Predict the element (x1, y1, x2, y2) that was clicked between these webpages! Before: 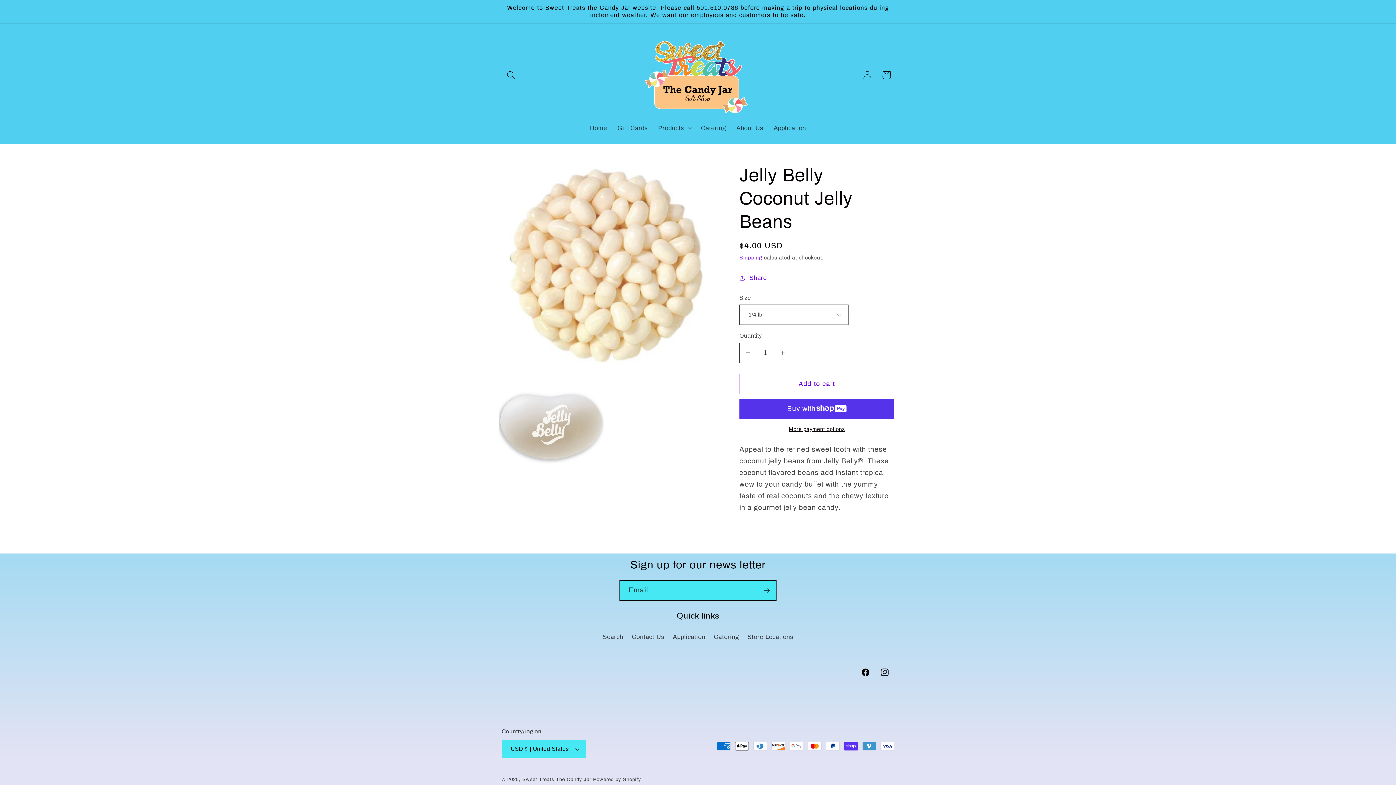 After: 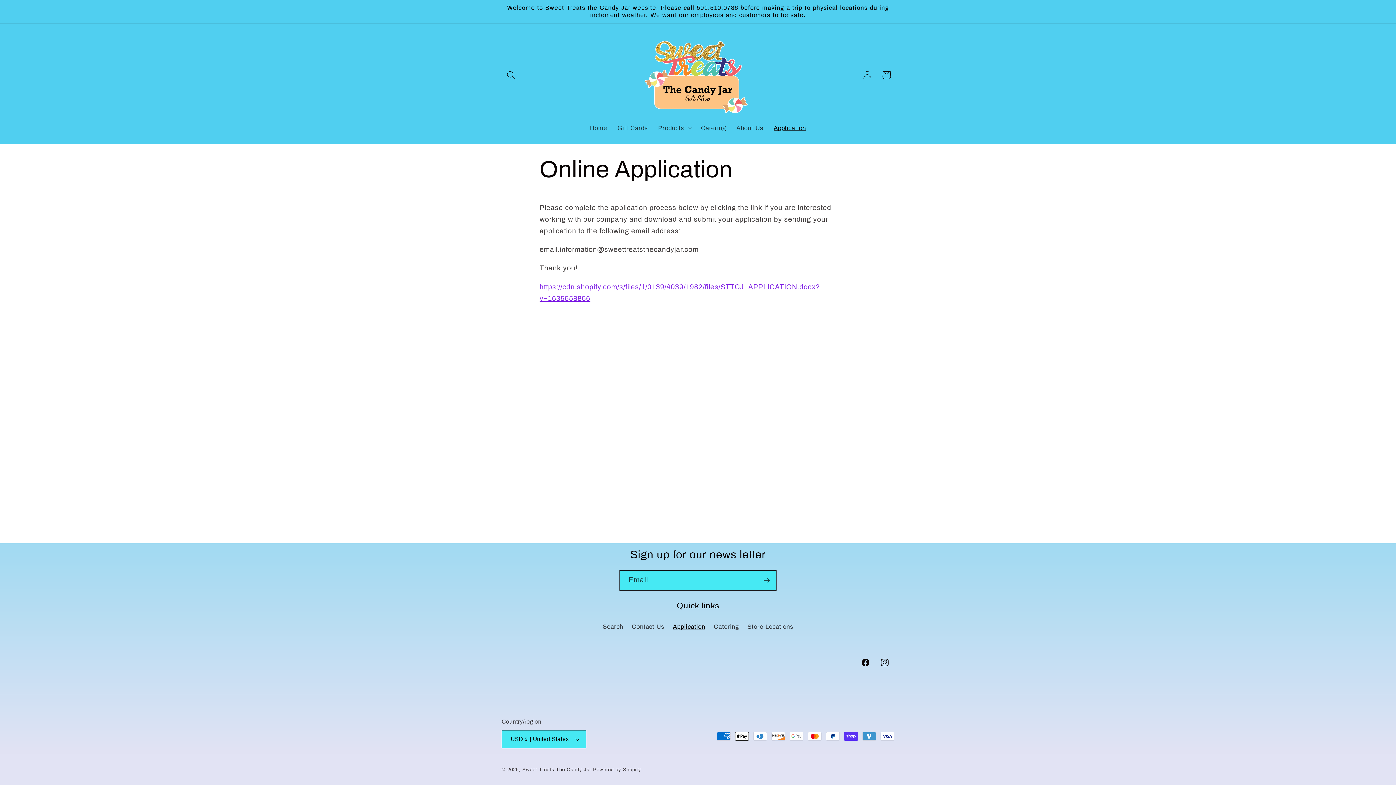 Action: bbox: (673, 630, 705, 644) label: Application